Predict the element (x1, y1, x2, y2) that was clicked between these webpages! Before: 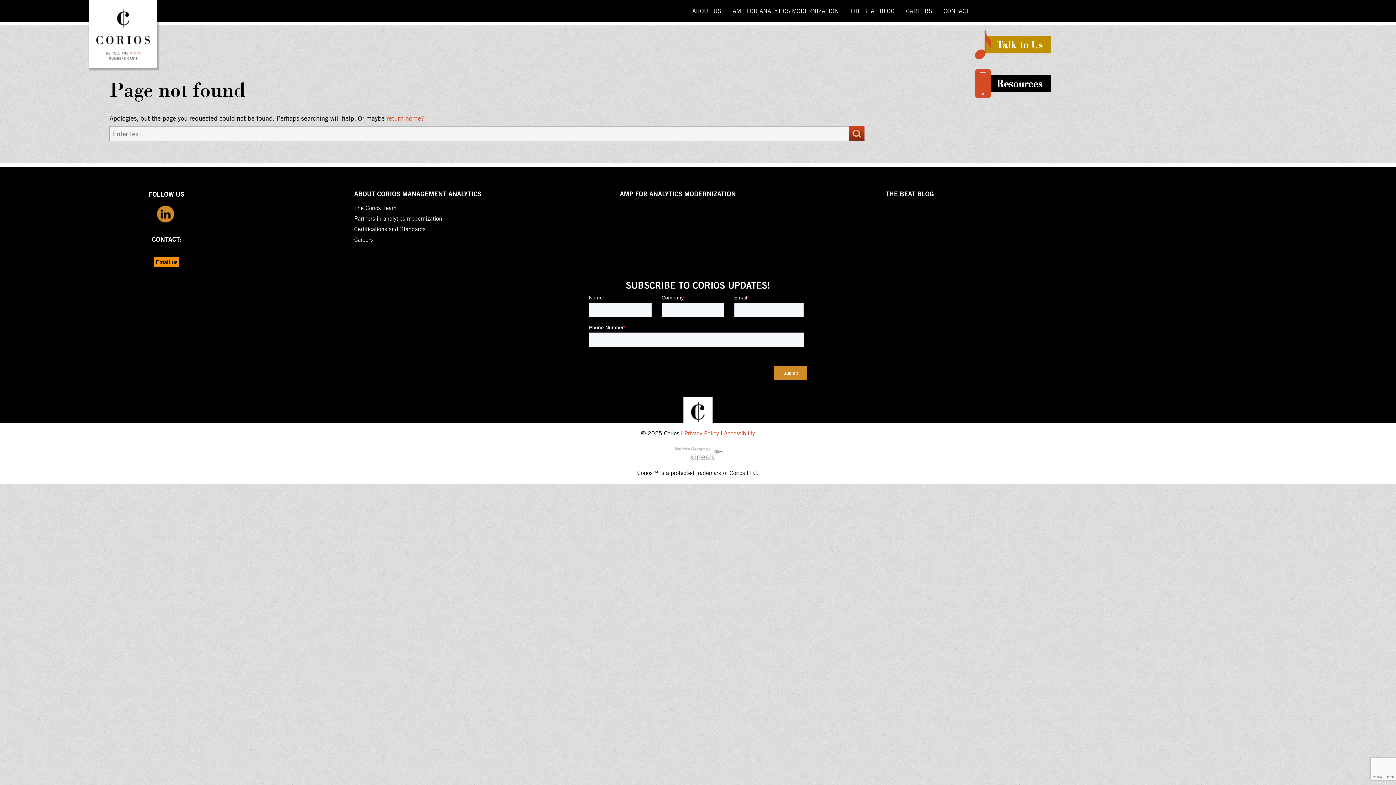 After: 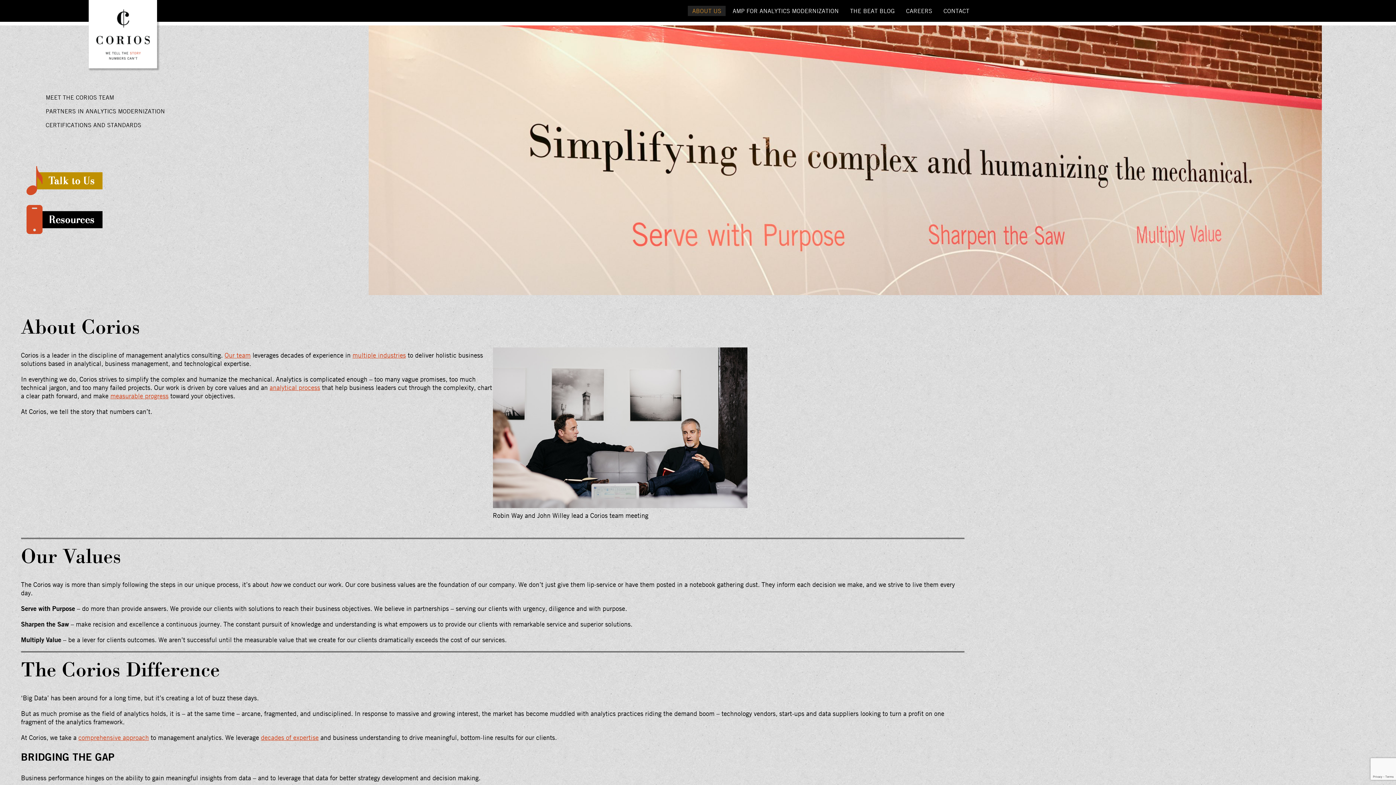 Action: bbox: (354, 185, 481, 204) label: ABOUT CORIOS MANAGEMENT ANALYTICS